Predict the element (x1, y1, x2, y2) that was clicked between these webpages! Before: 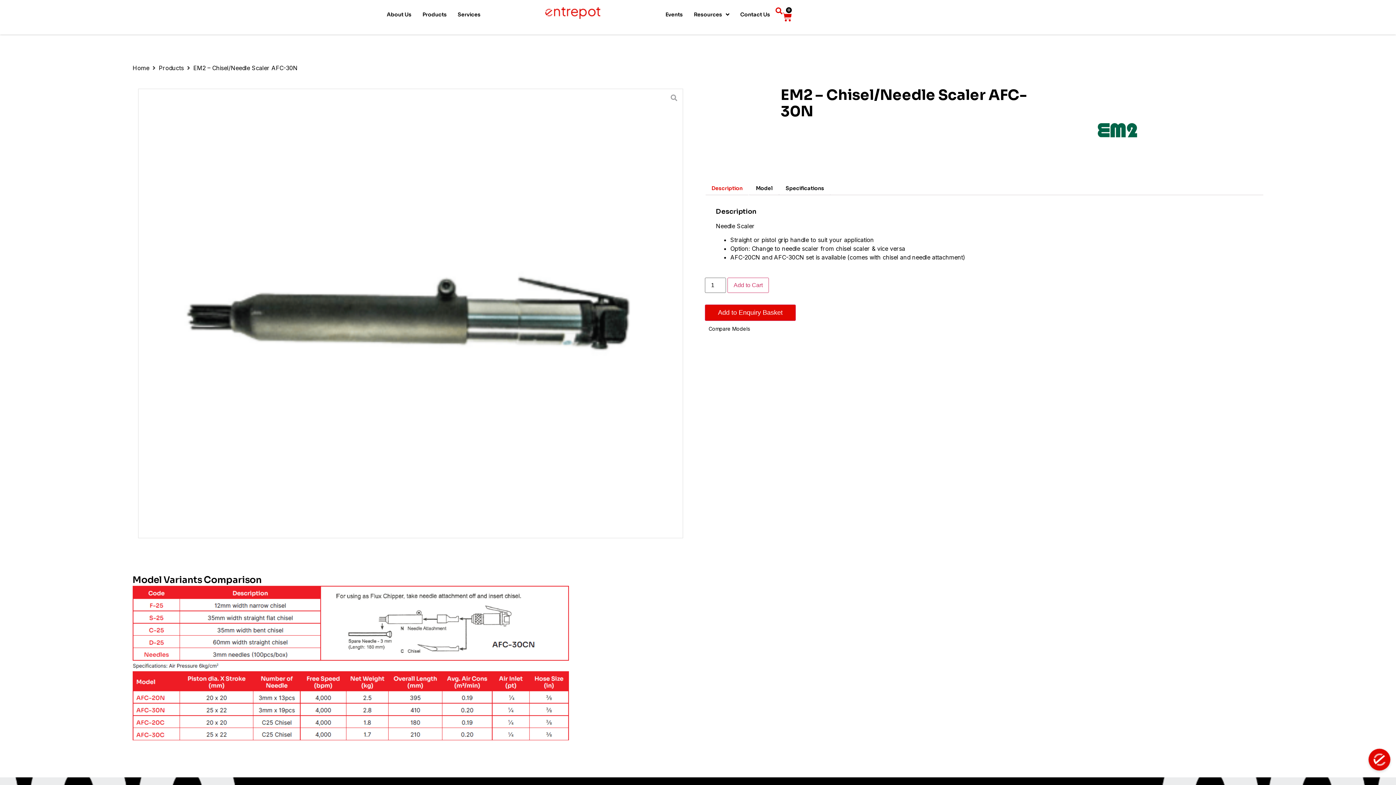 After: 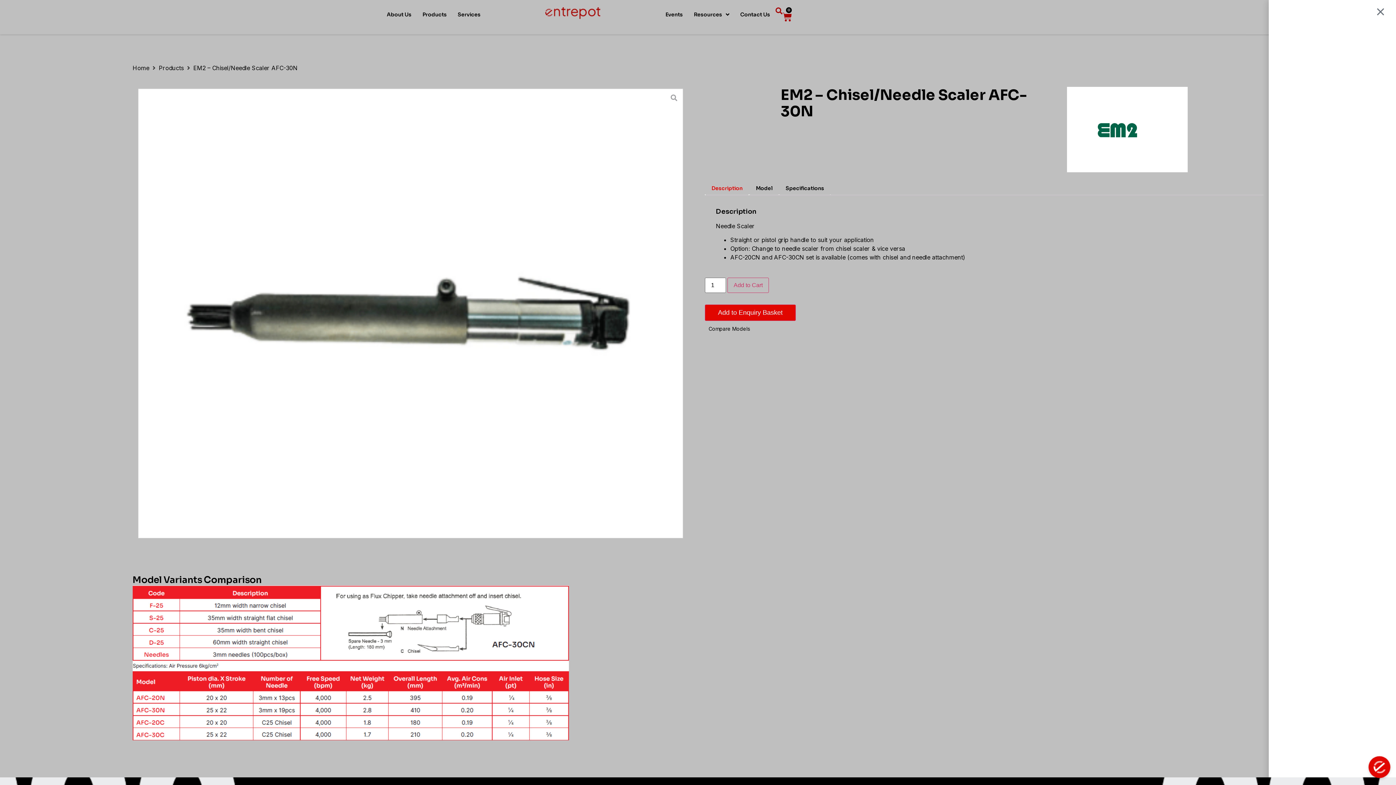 Action: bbox: (782, 7, 792, 27) label: 0
Cart